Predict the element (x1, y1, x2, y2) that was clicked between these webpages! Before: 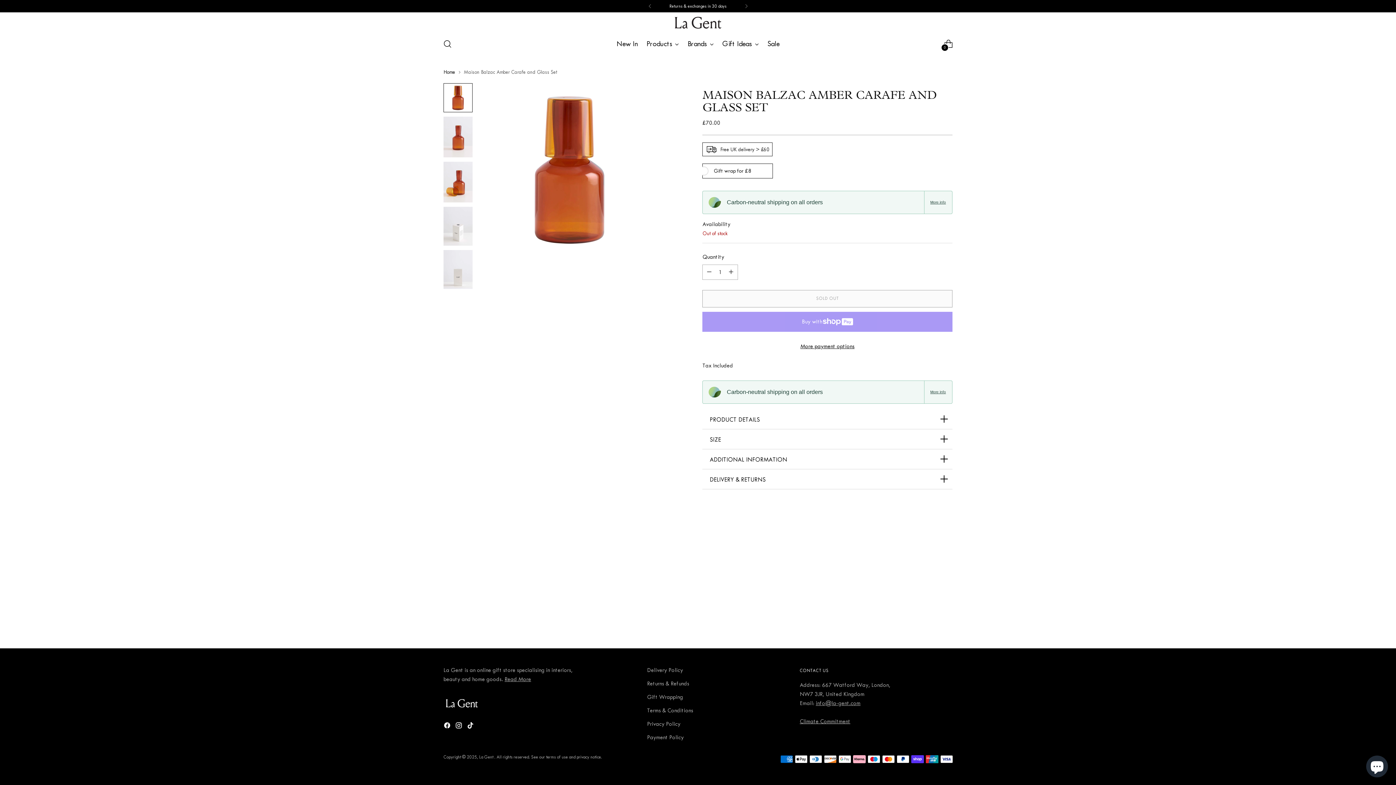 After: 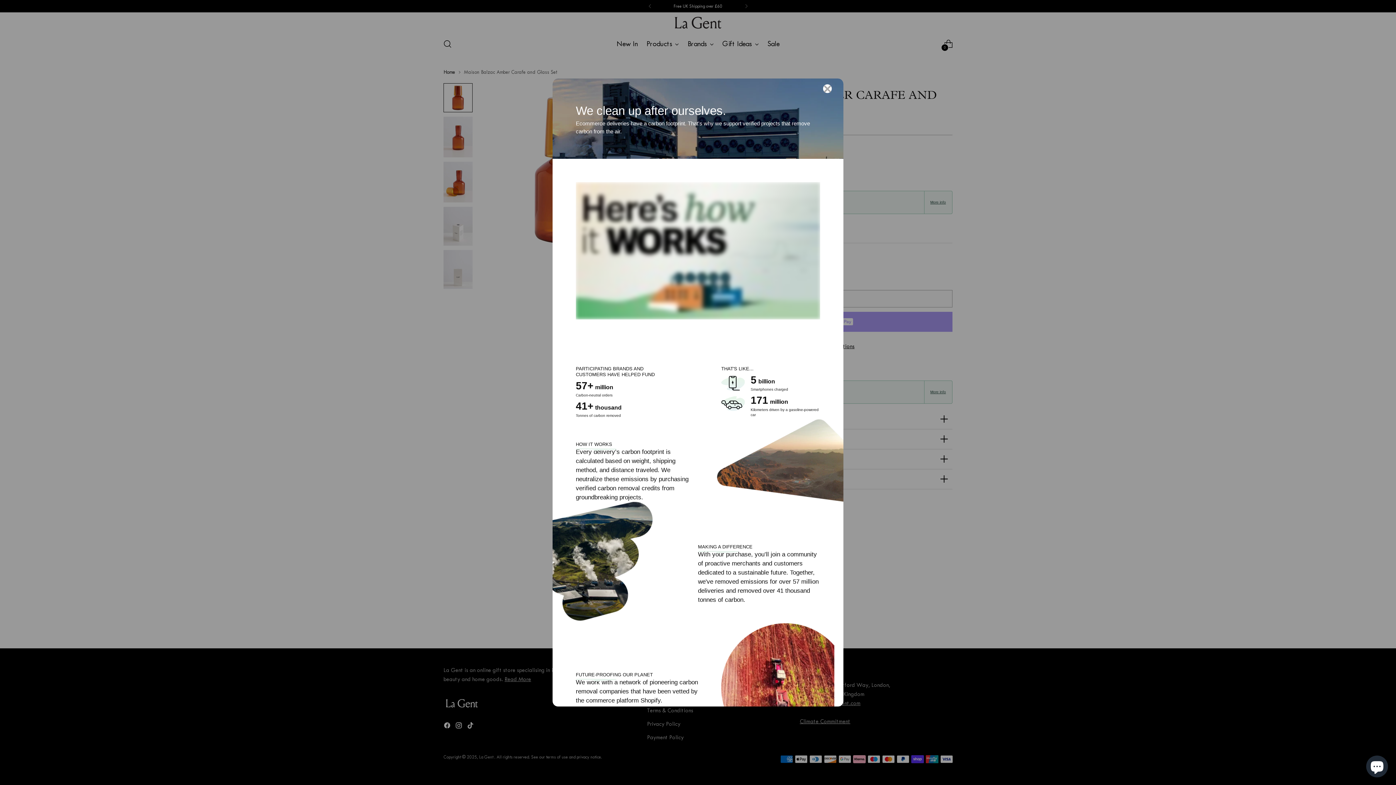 Action: label: More info bbox: (930, 200, 946, 204)